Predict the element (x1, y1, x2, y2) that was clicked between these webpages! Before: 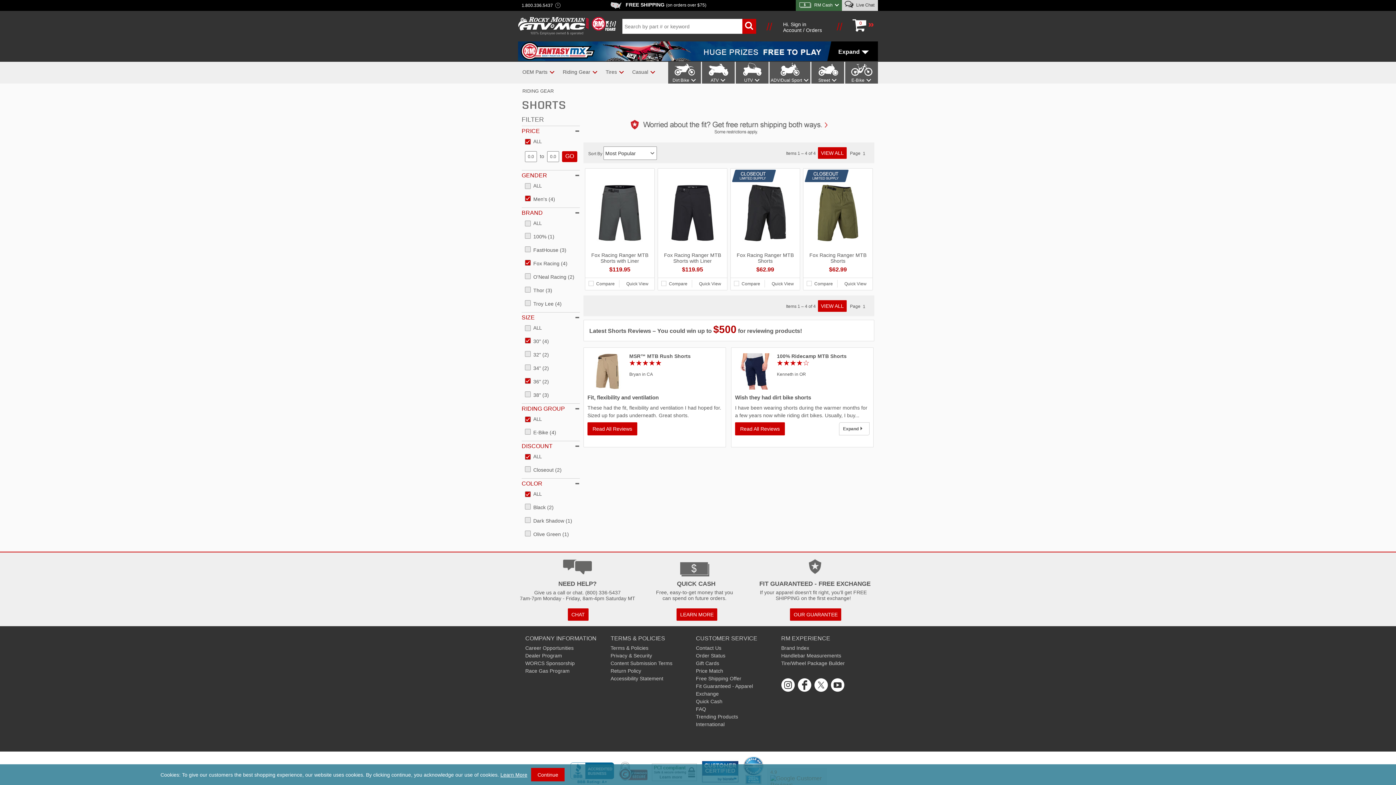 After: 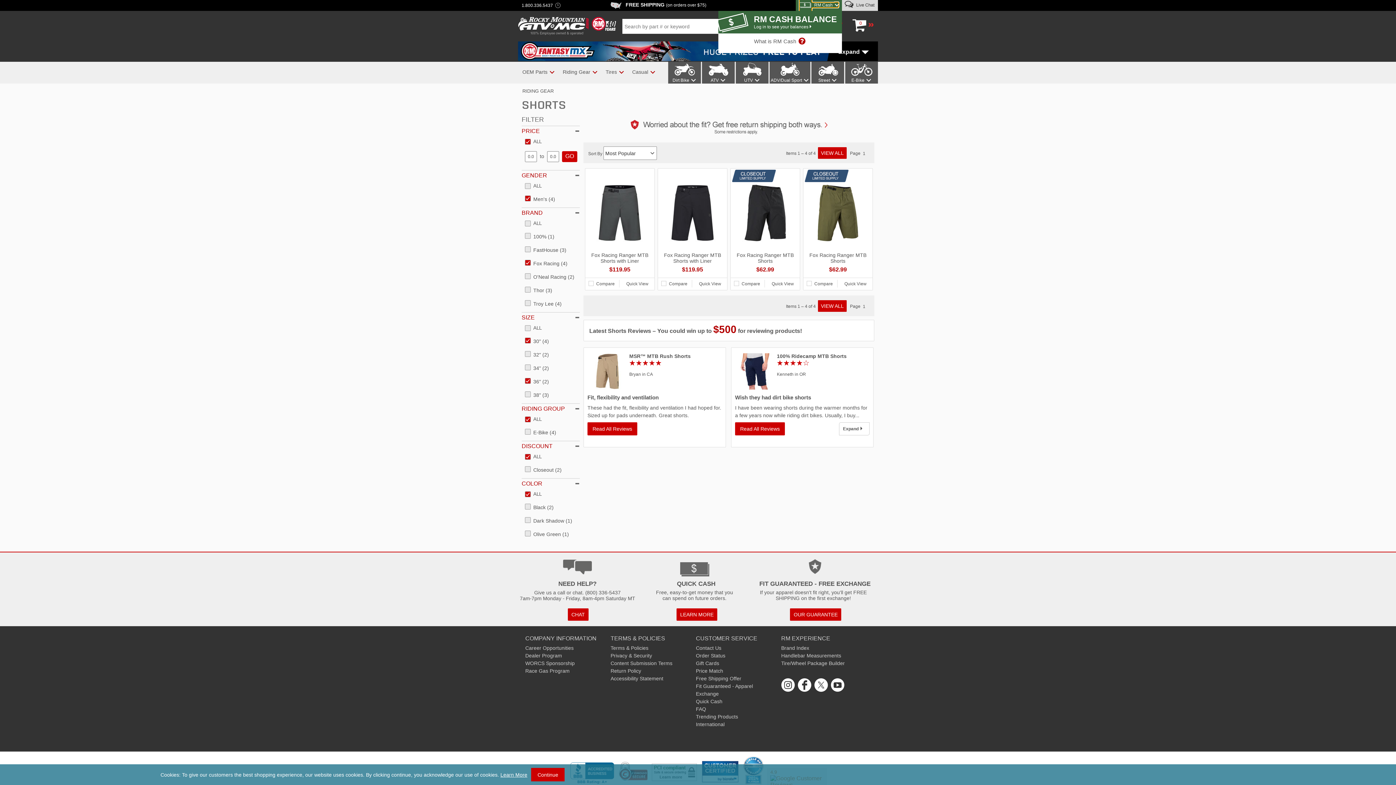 Action: bbox: (799, 2, 838, 7) label: RM Cash